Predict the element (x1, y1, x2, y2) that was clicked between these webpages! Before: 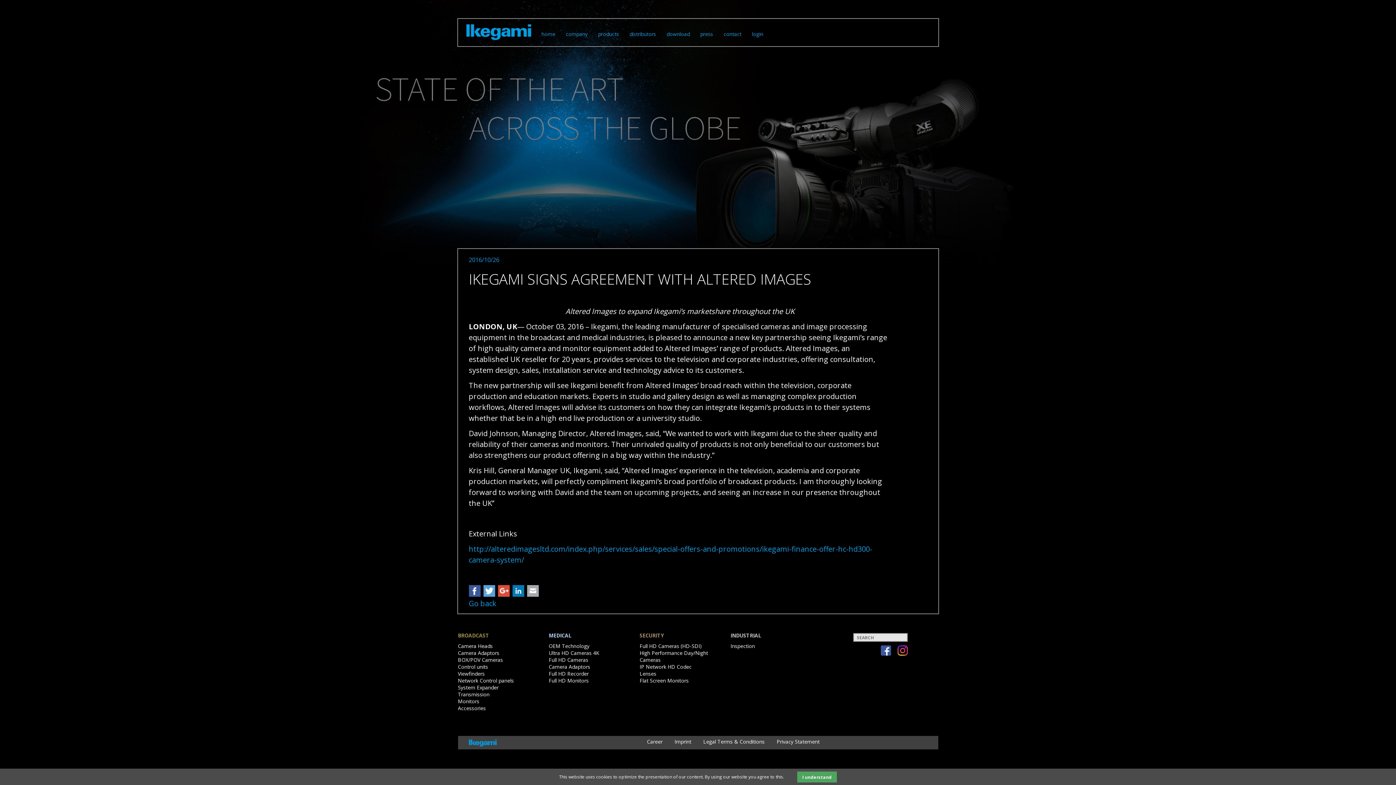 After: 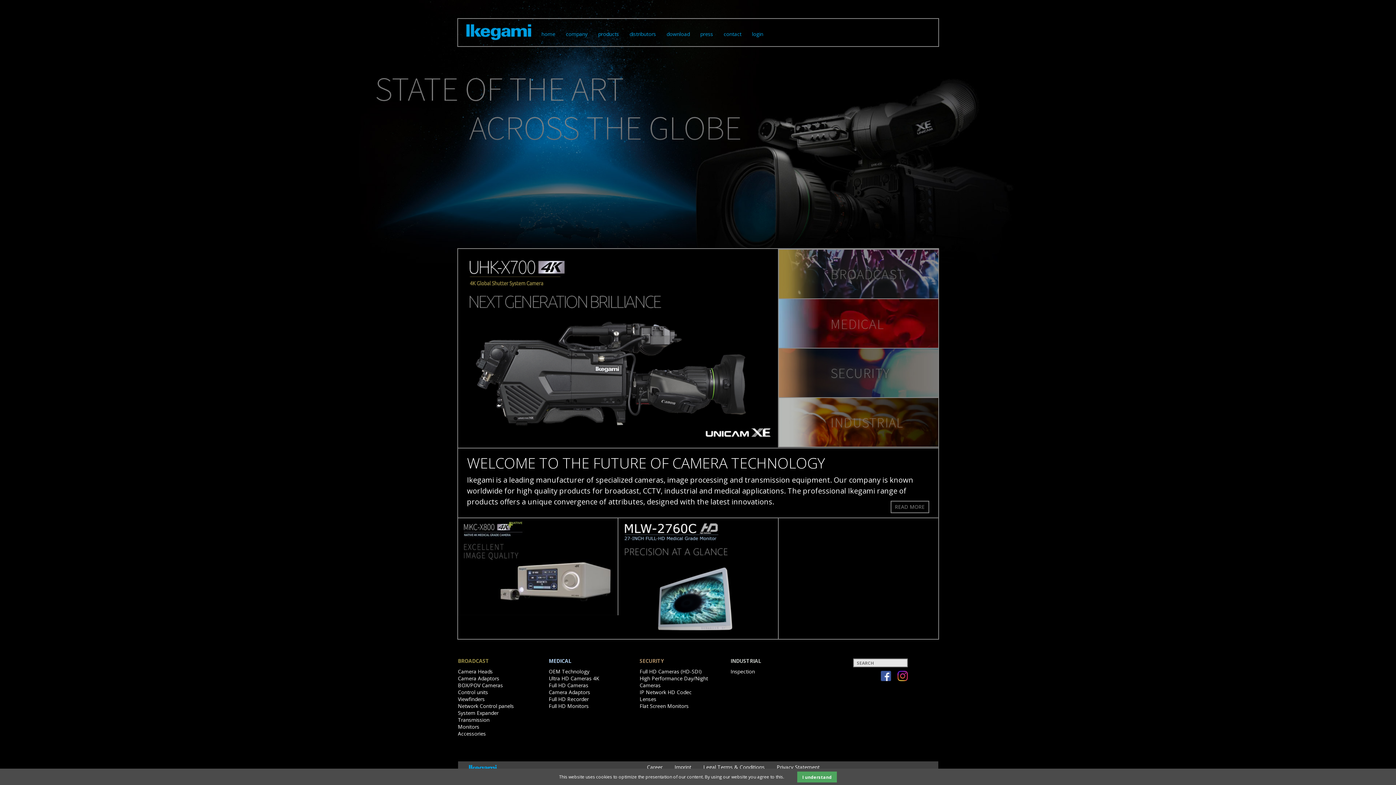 Action: label: products bbox: (598, 30, 619, 37)